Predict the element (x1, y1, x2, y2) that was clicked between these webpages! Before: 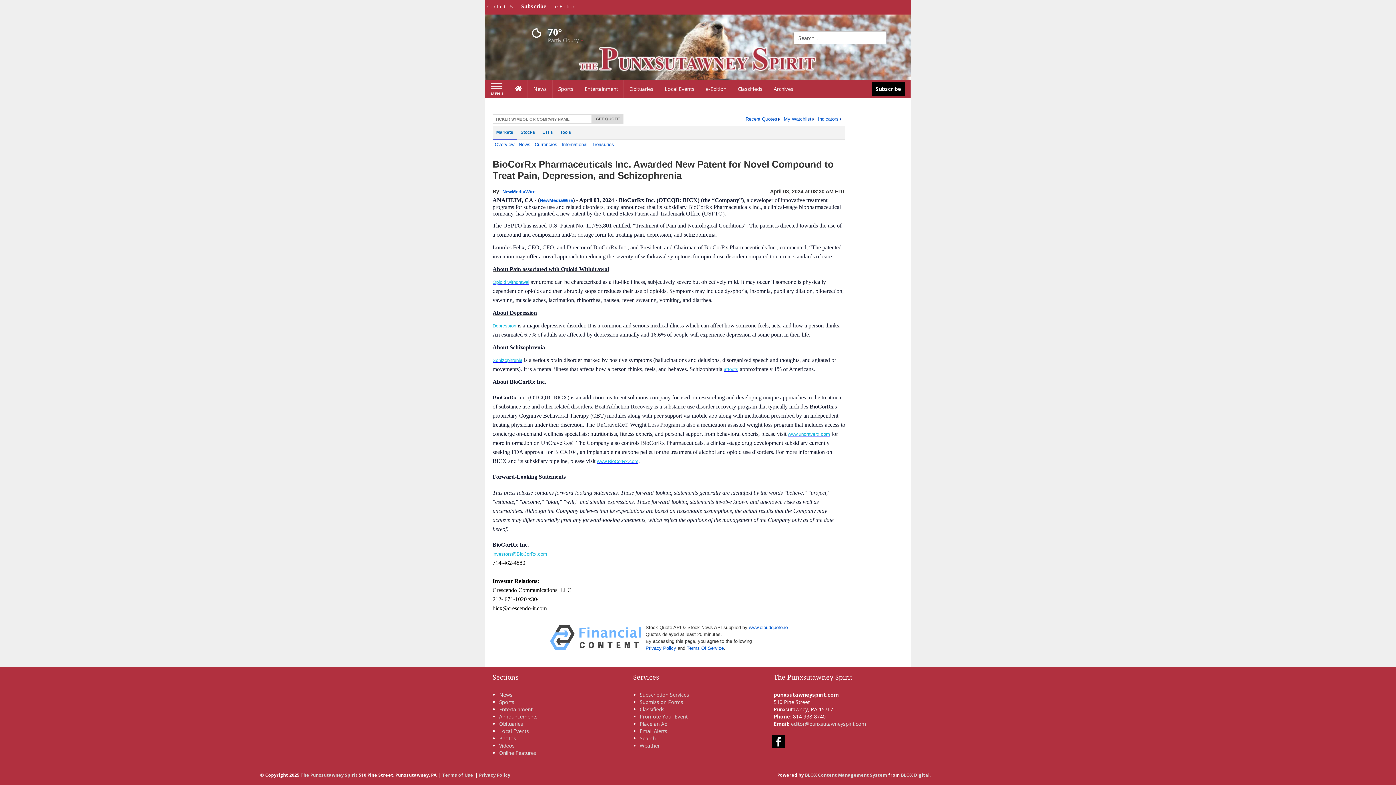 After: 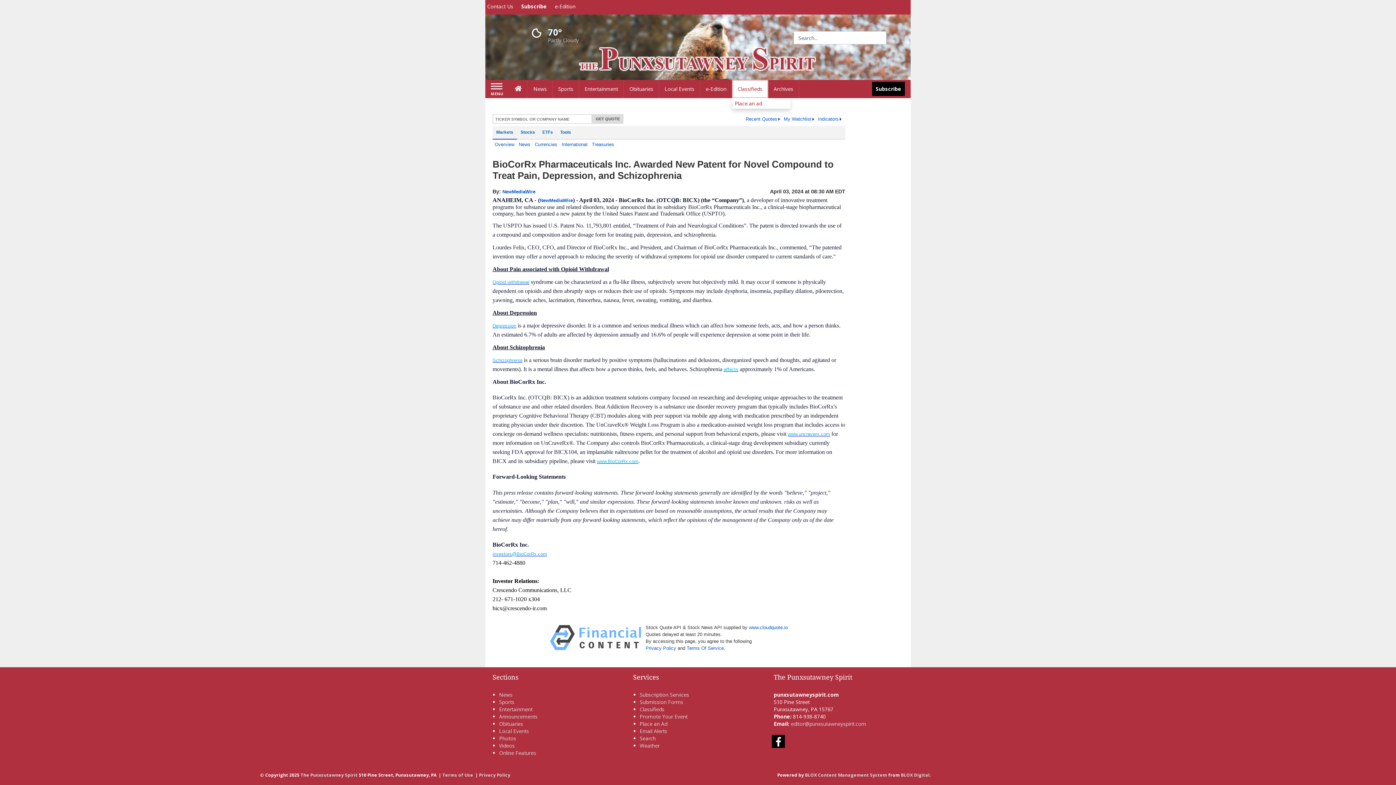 Action: bbox: (732, 80, 768, 98) label: Classifieds